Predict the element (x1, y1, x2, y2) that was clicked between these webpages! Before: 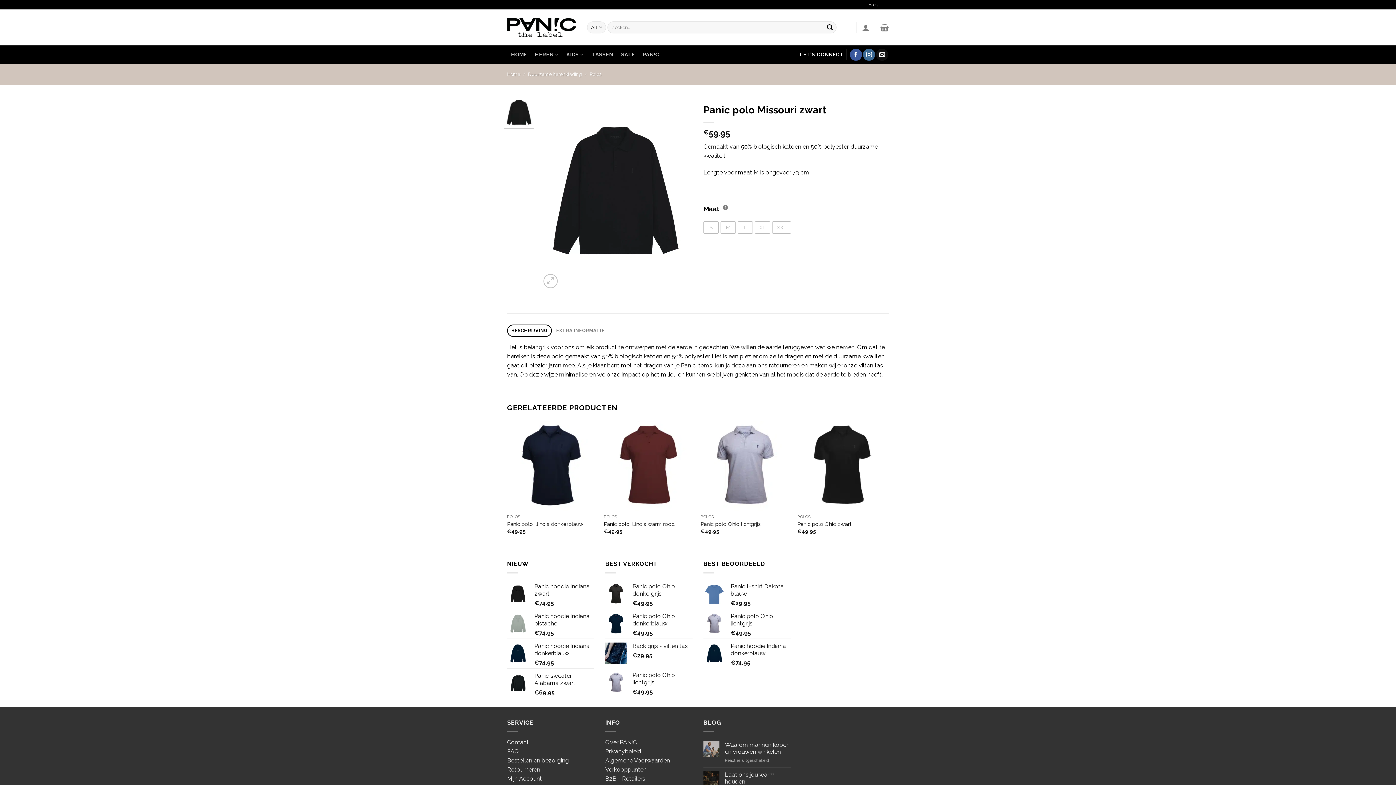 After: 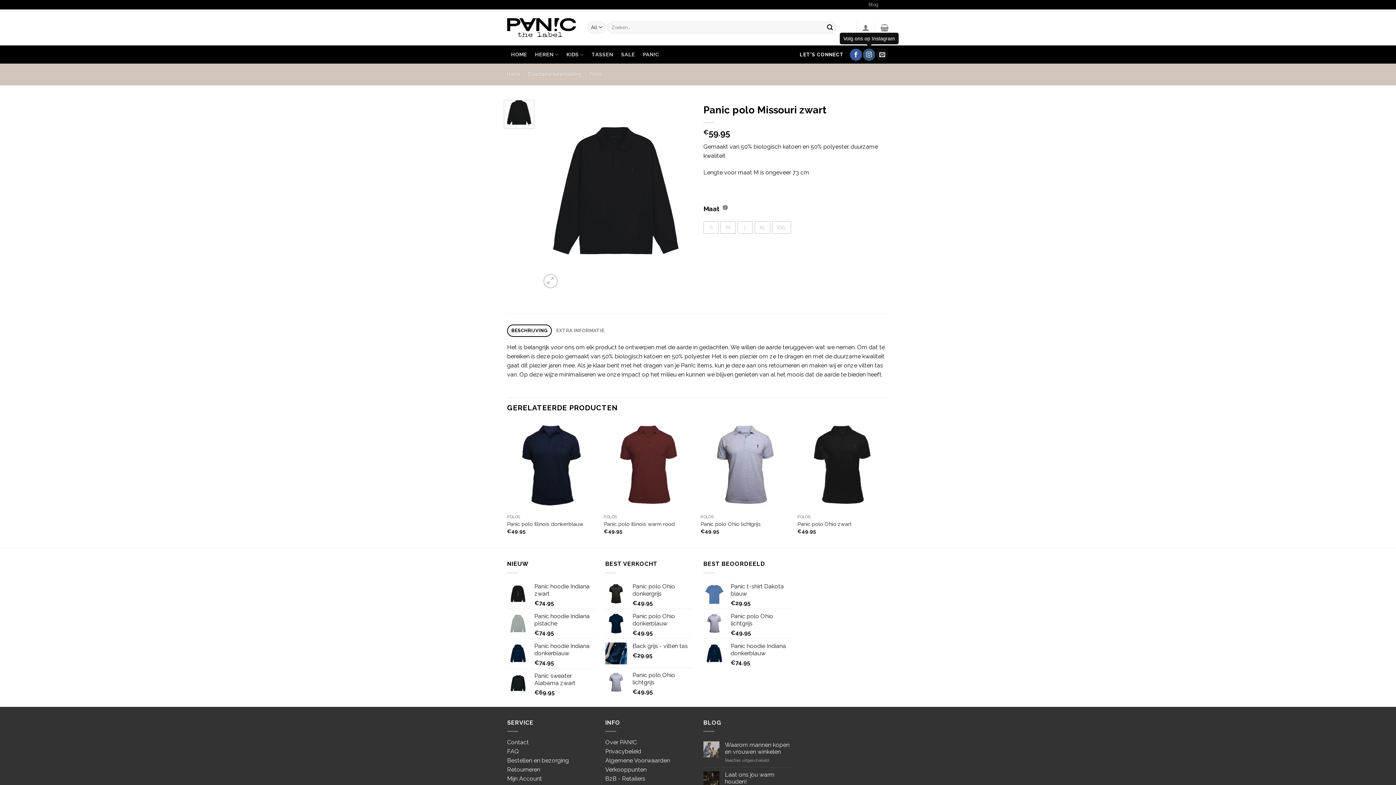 Action: bbox: (863, 48, 875, 60) label: Volg ons op Instagram